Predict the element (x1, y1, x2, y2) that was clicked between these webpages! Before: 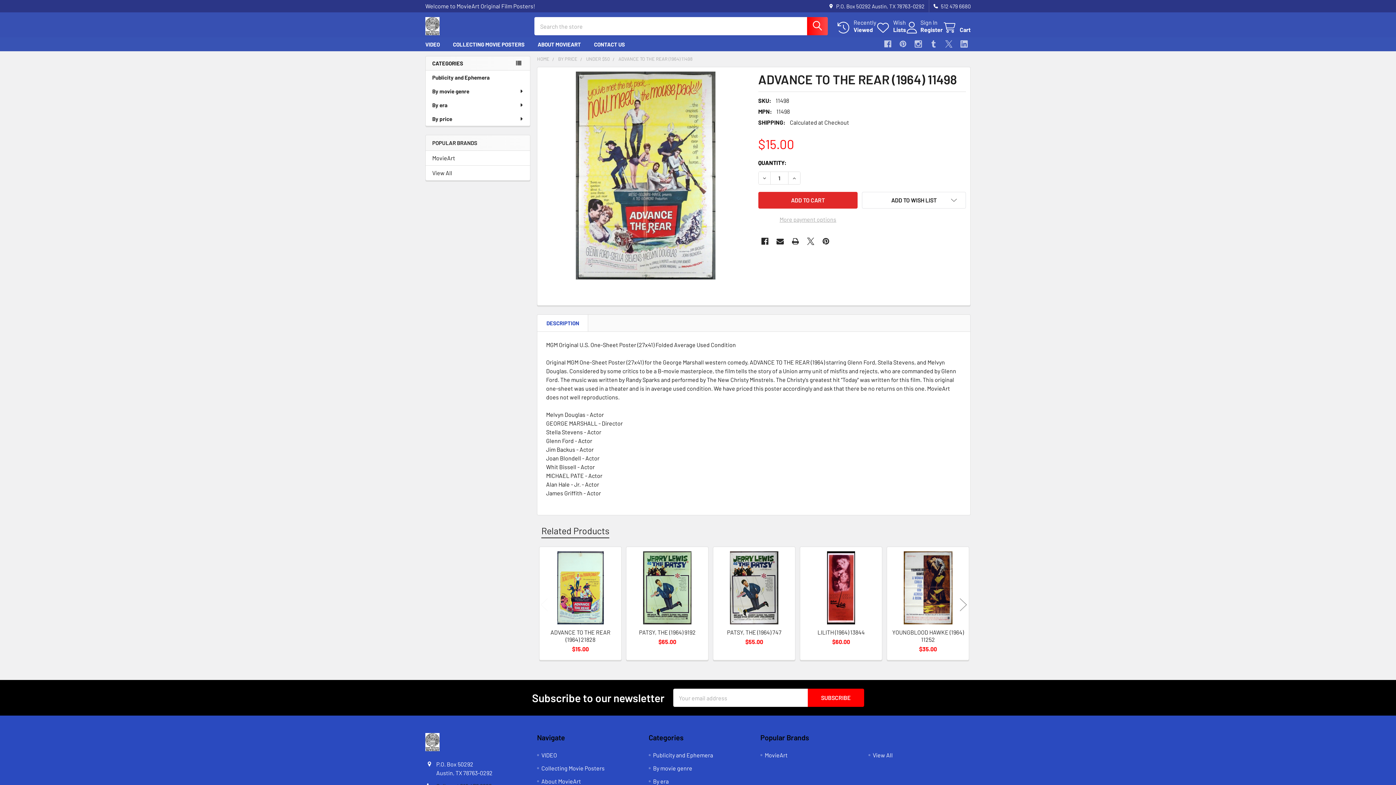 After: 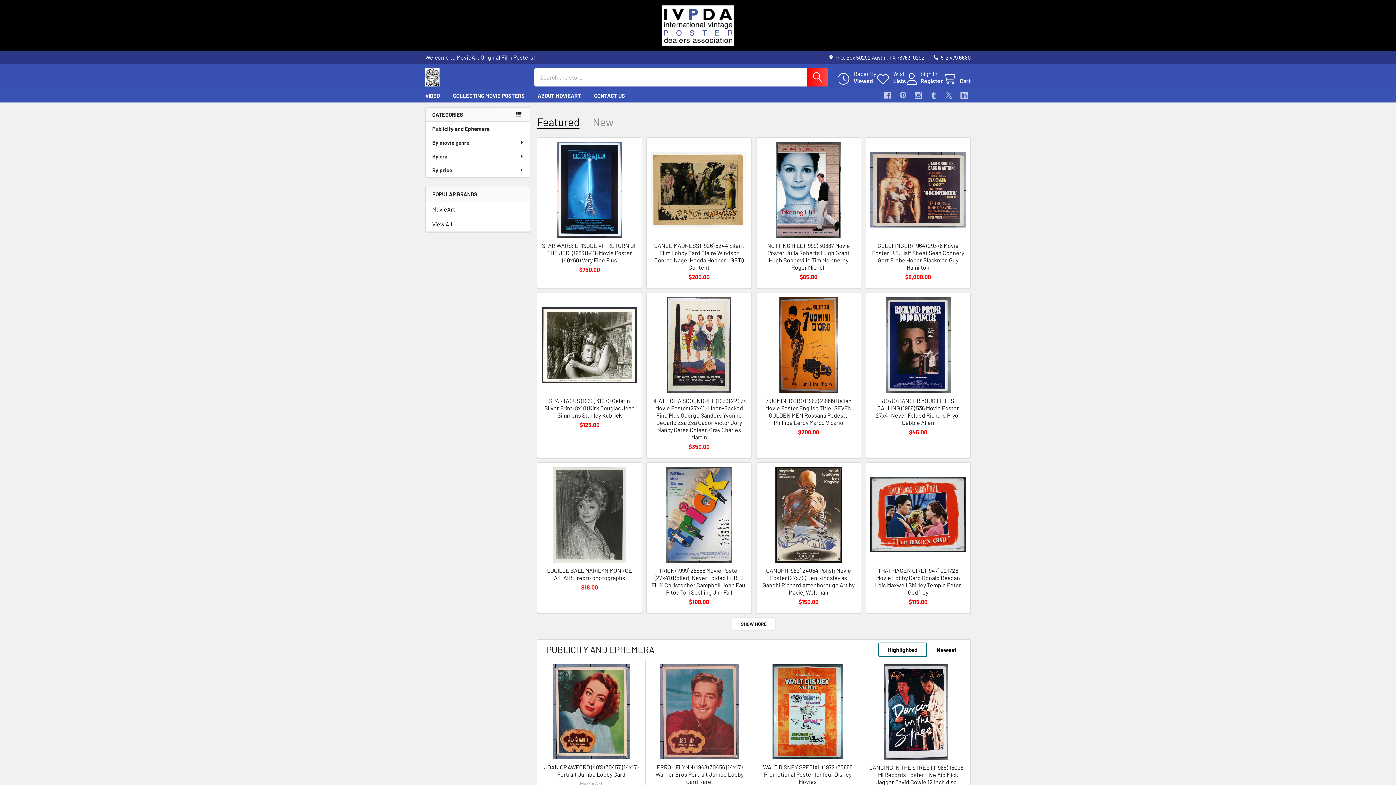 Action: label: By movie genre bbox: (425, 84, 530, 98)